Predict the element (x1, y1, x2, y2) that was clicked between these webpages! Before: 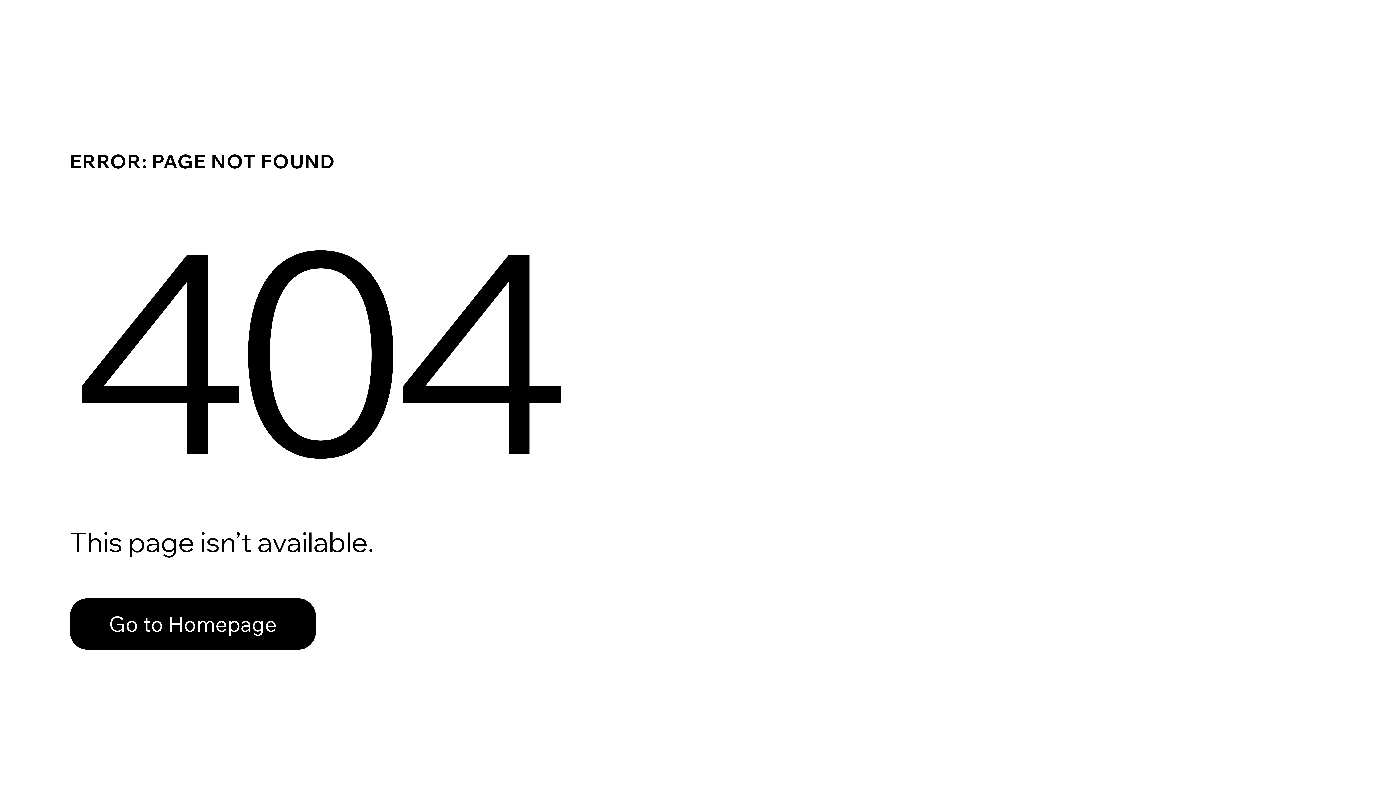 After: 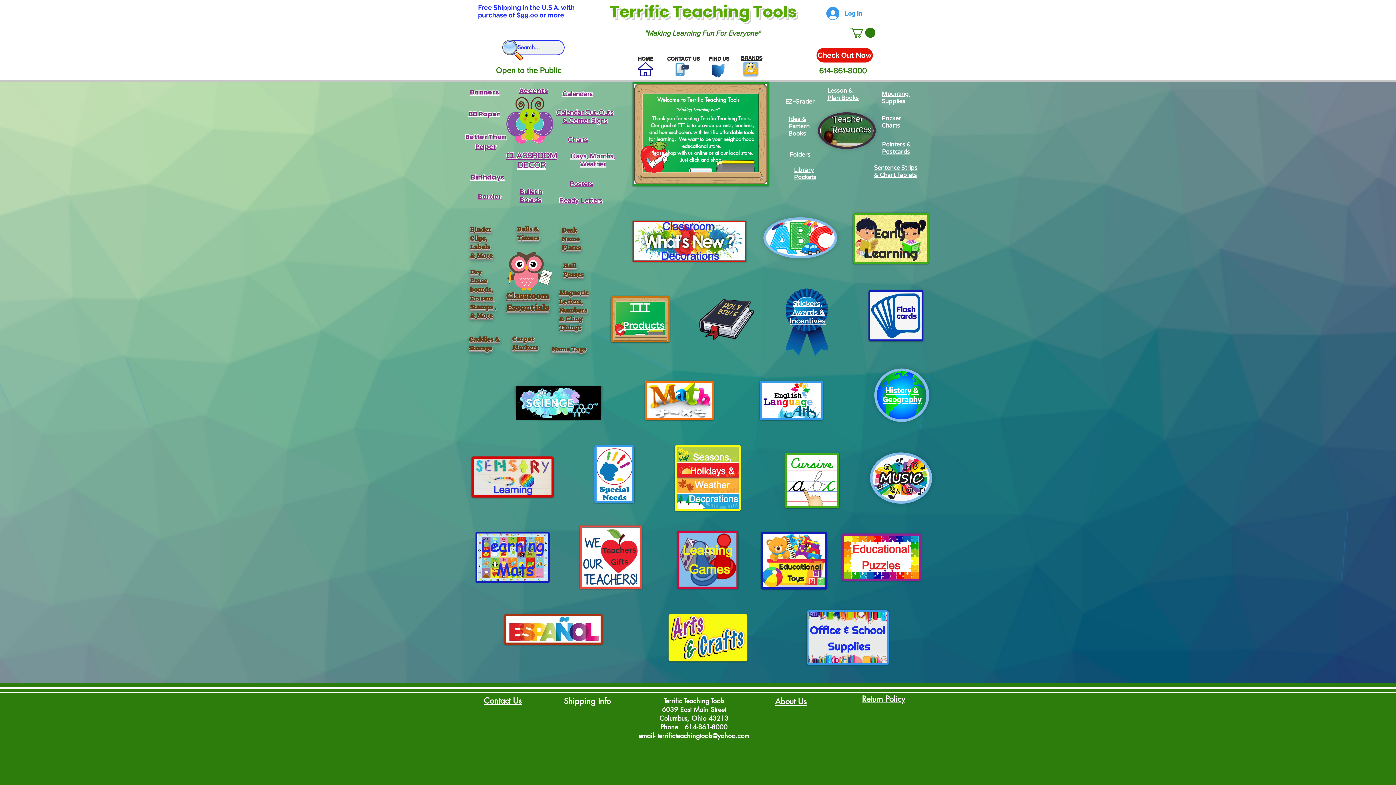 Action: label: Go to Homepage bbox: (69, 582, 768, 659)